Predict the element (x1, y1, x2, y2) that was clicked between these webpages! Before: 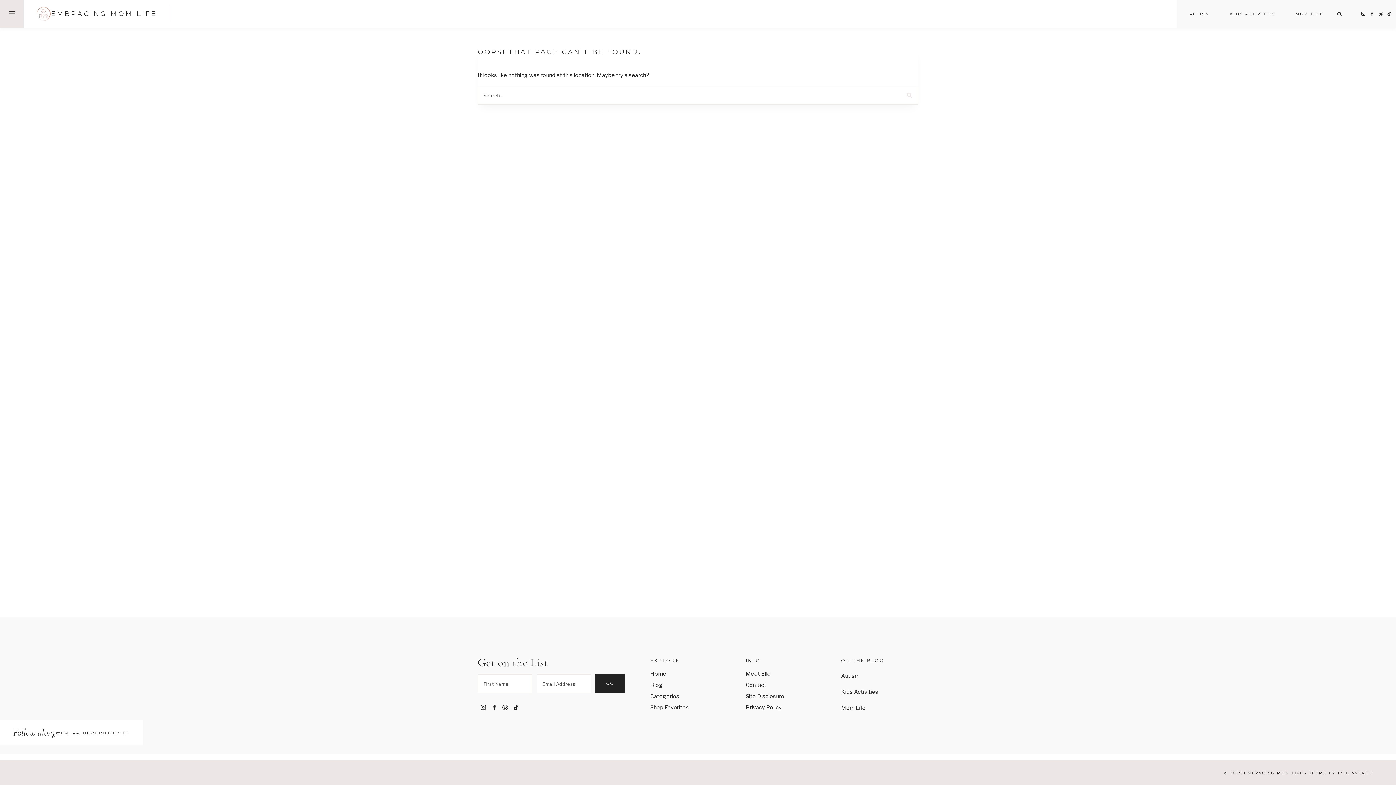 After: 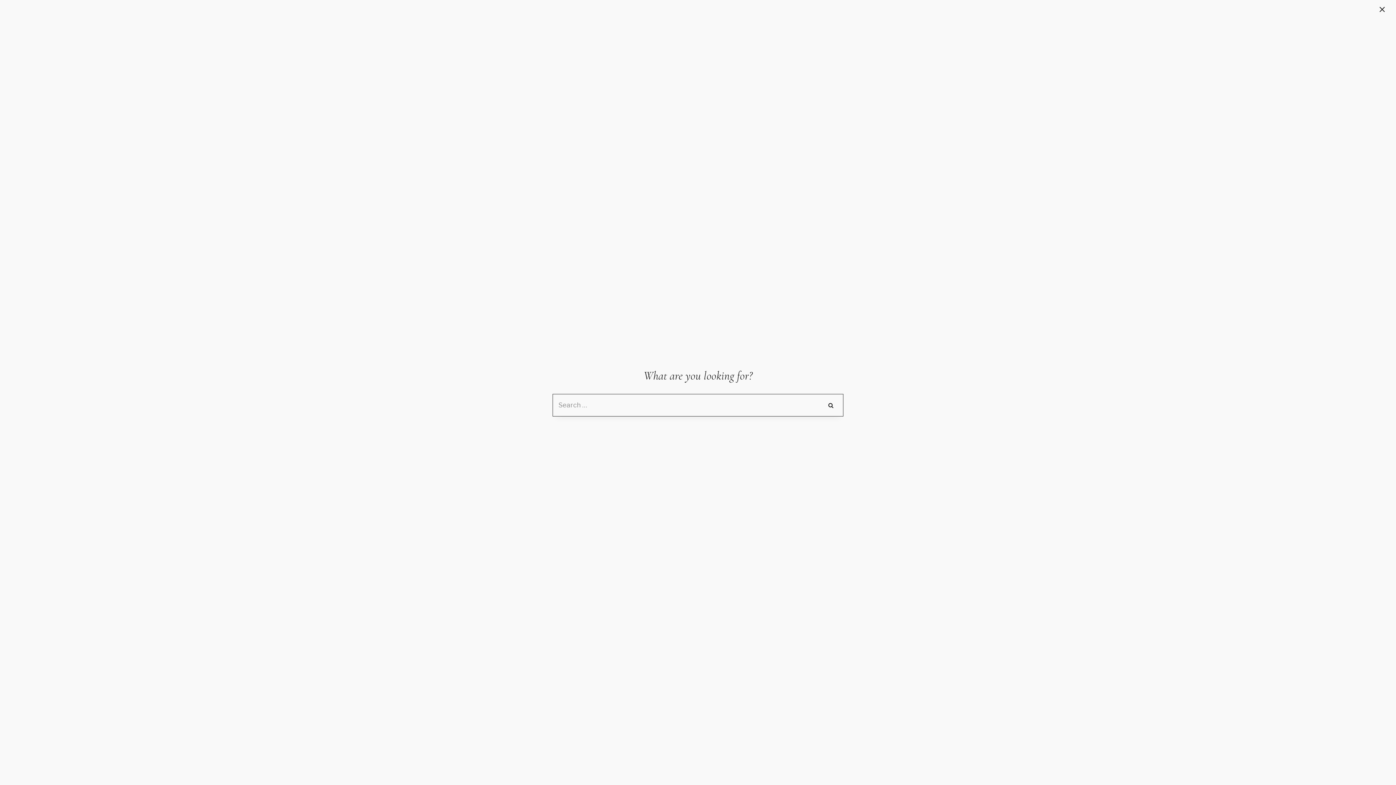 Action: label: View Search Form bbox: (1335, 9, 1344, 18)